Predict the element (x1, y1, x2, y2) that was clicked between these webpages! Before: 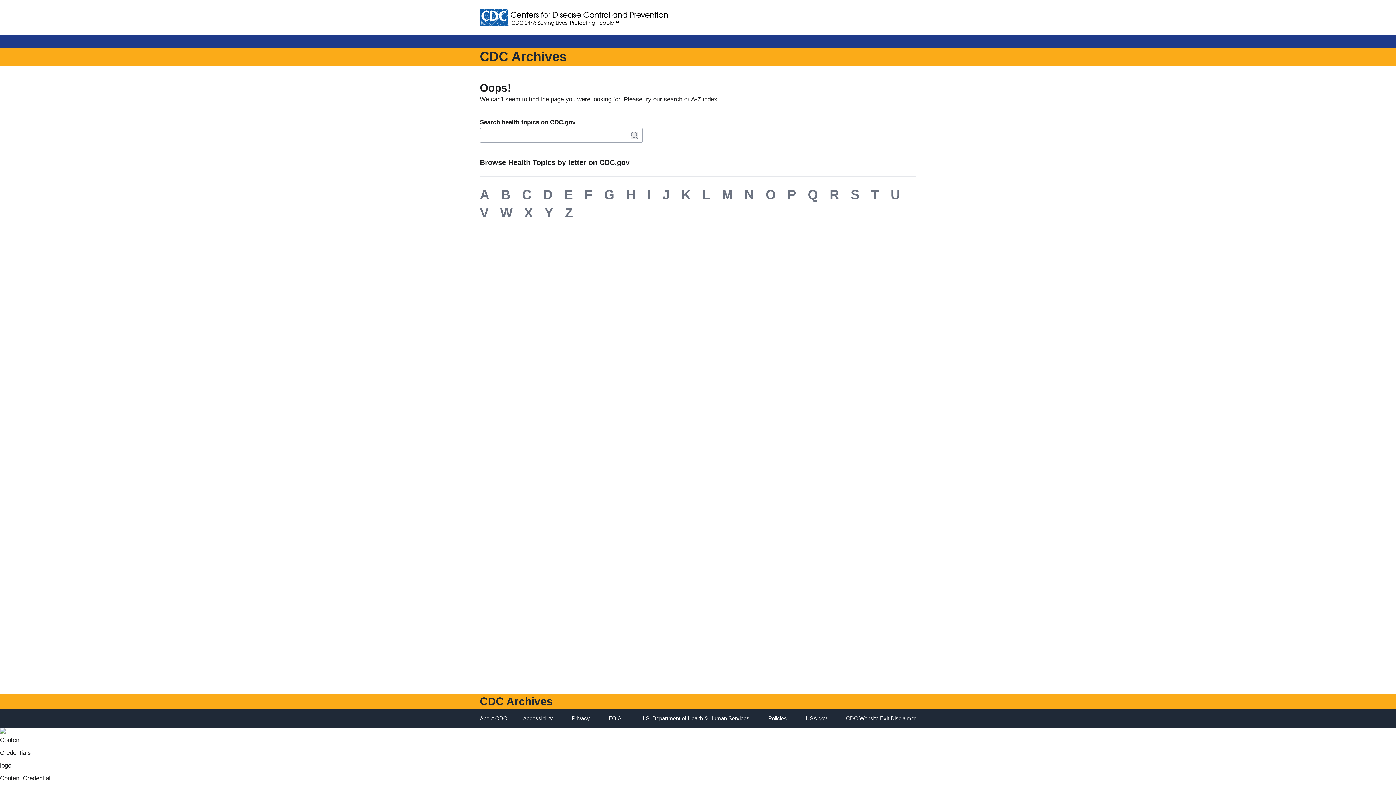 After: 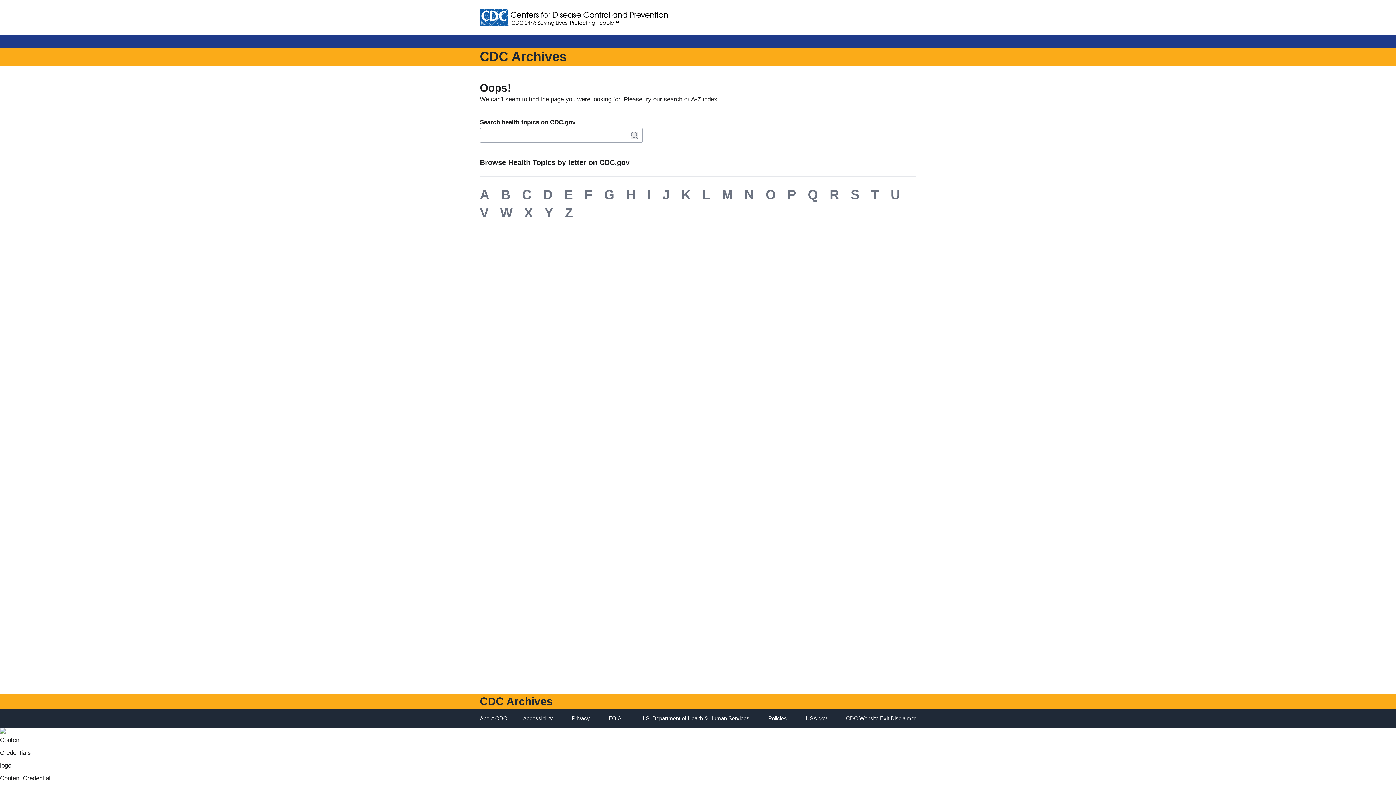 Action: bbox: (640, 715, 749, 721) label: U.S. Department of Health & Human Services